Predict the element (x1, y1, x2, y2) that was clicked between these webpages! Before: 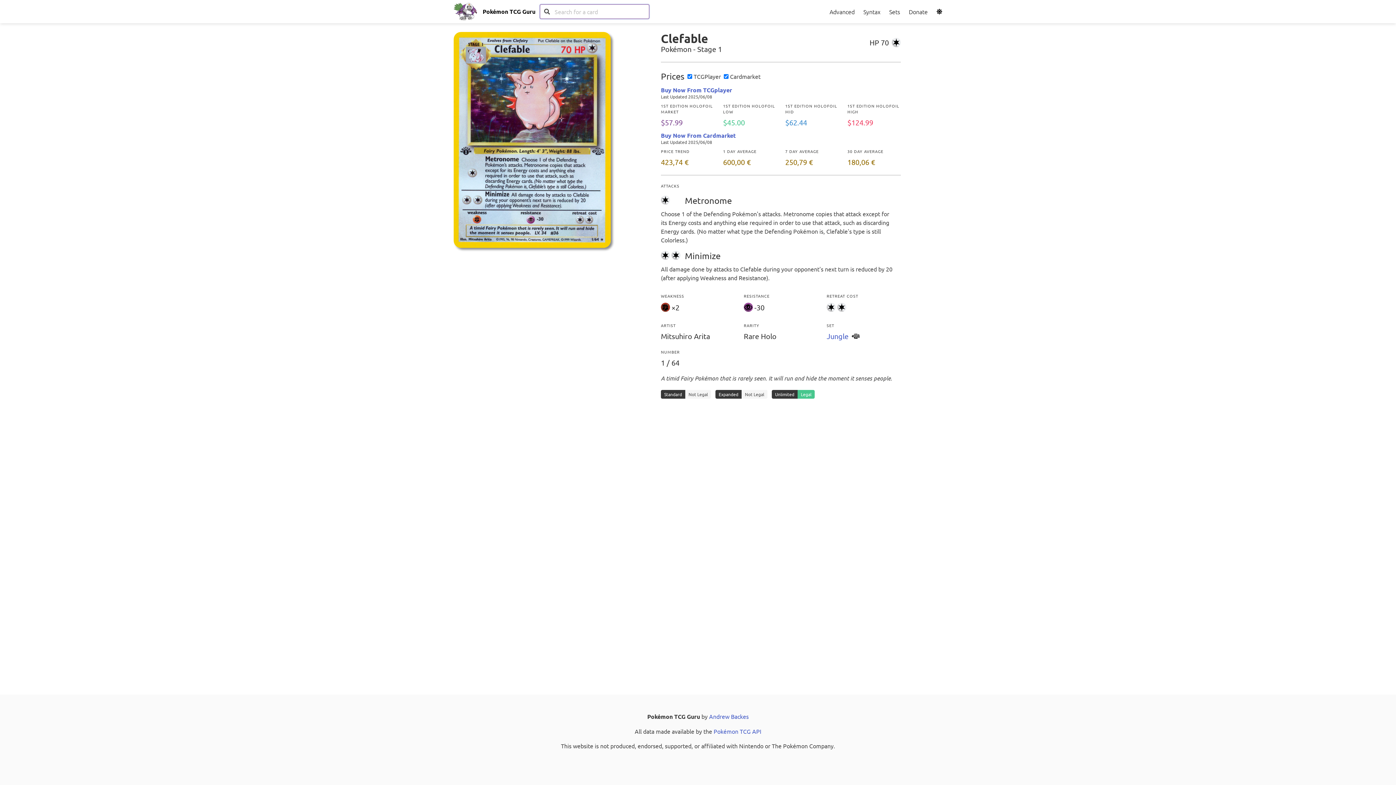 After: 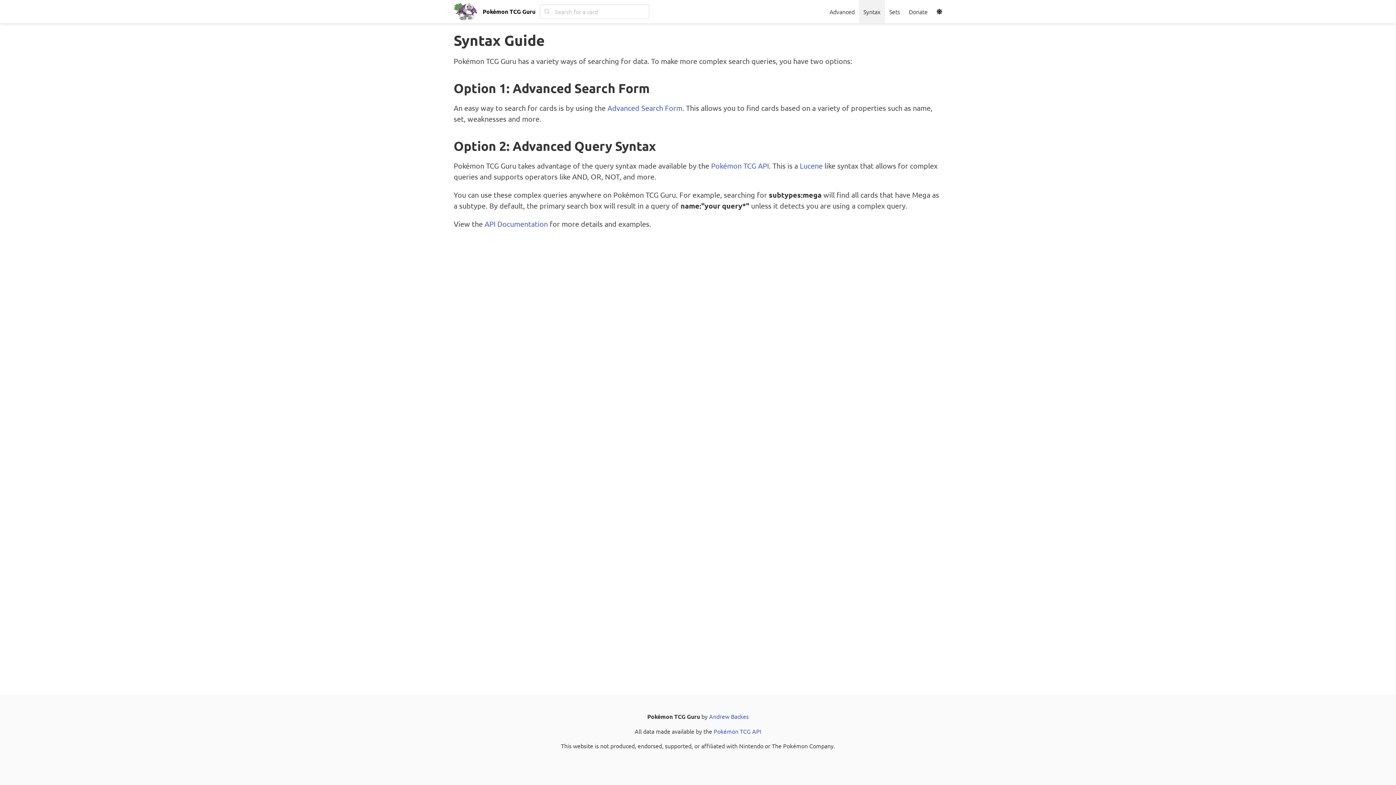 Action: label: Syntax bbox: (859, 0, 885, 23)